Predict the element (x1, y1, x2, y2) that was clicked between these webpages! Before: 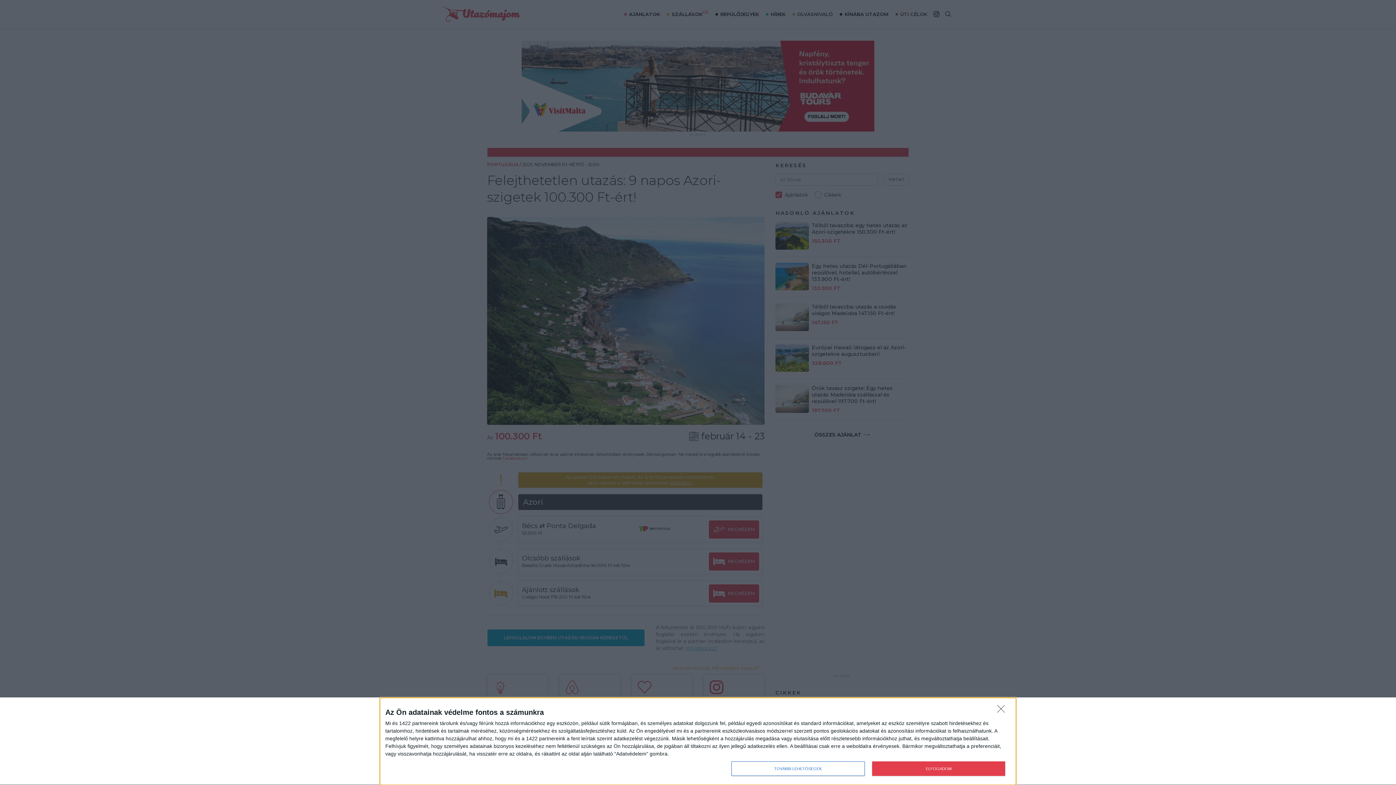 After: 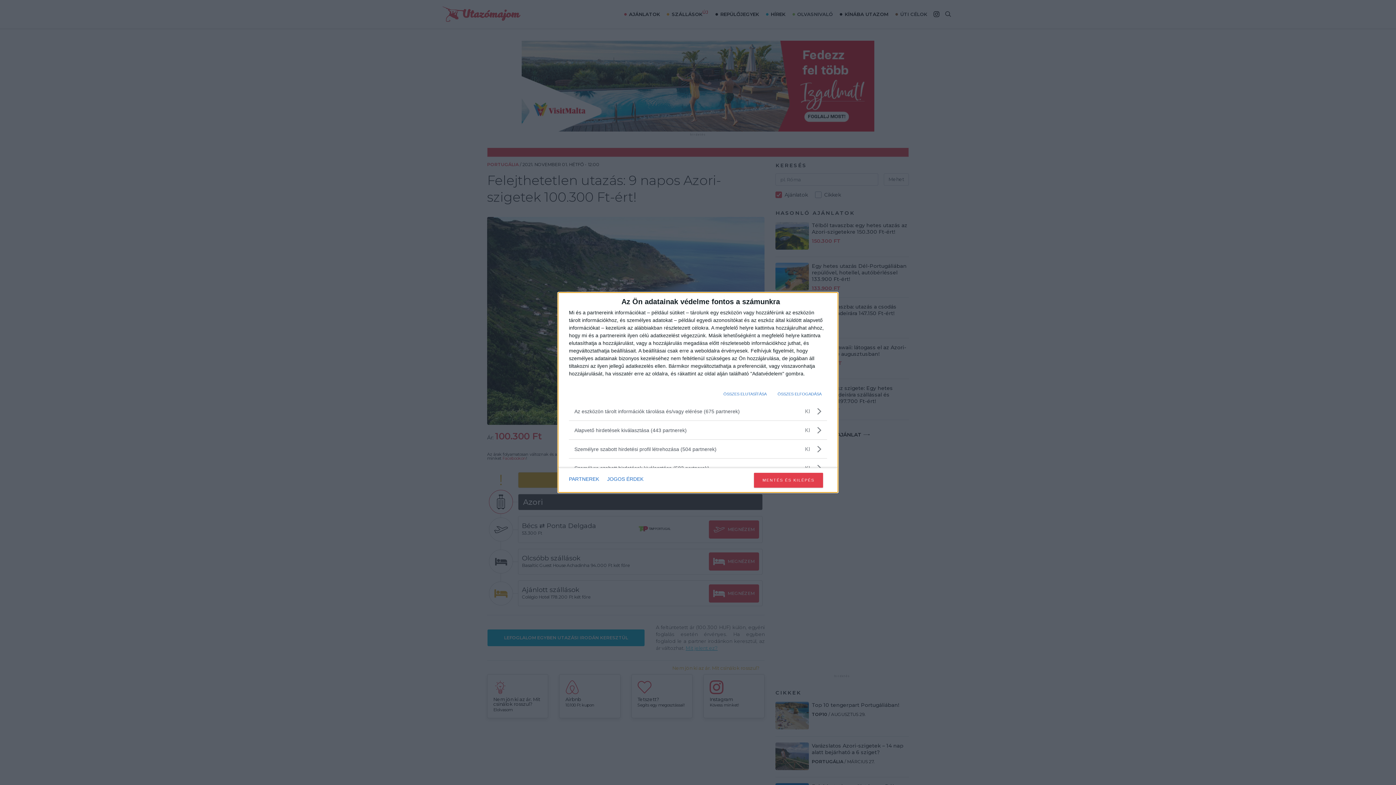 Action: label: TOVÁBBI LEHETŐSÉGEK bbox: (731, 761, 864, 776)